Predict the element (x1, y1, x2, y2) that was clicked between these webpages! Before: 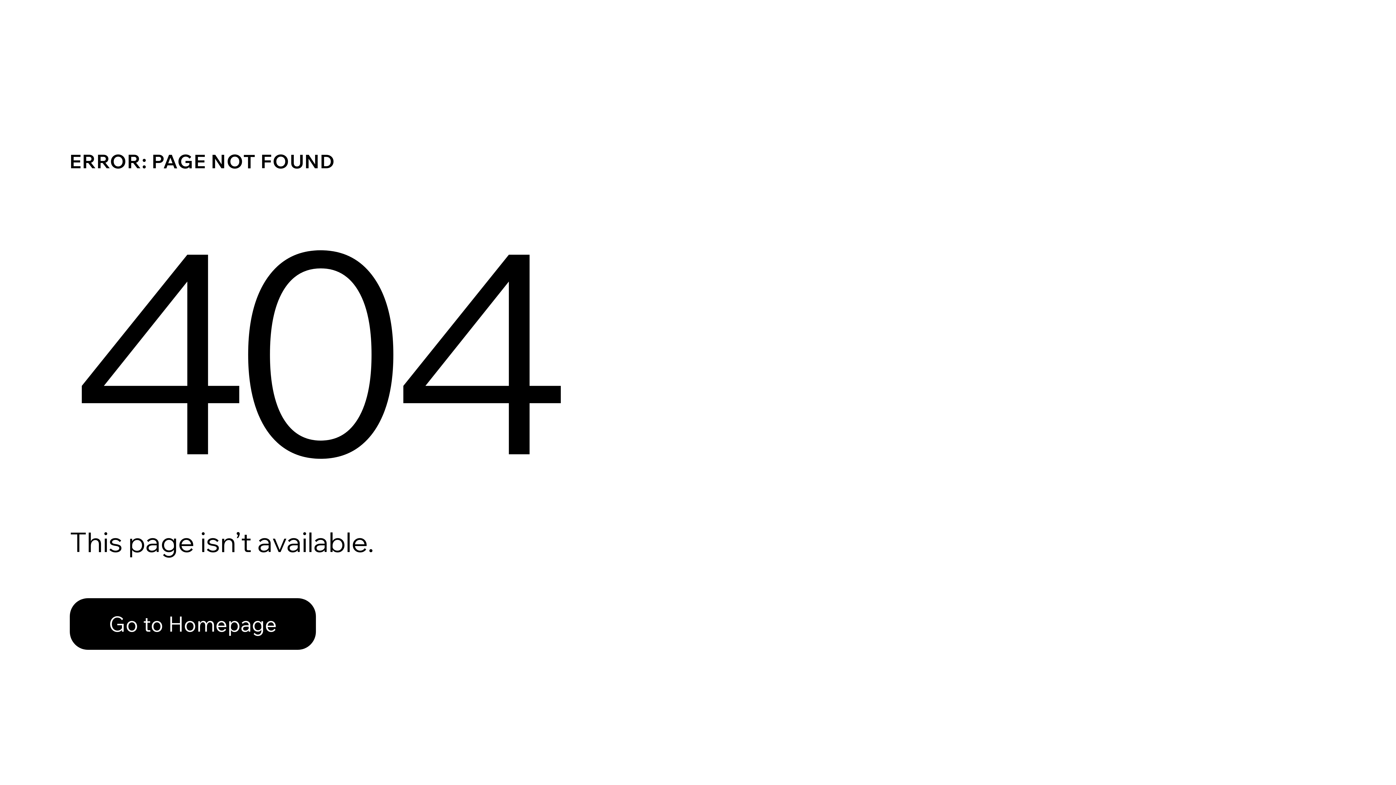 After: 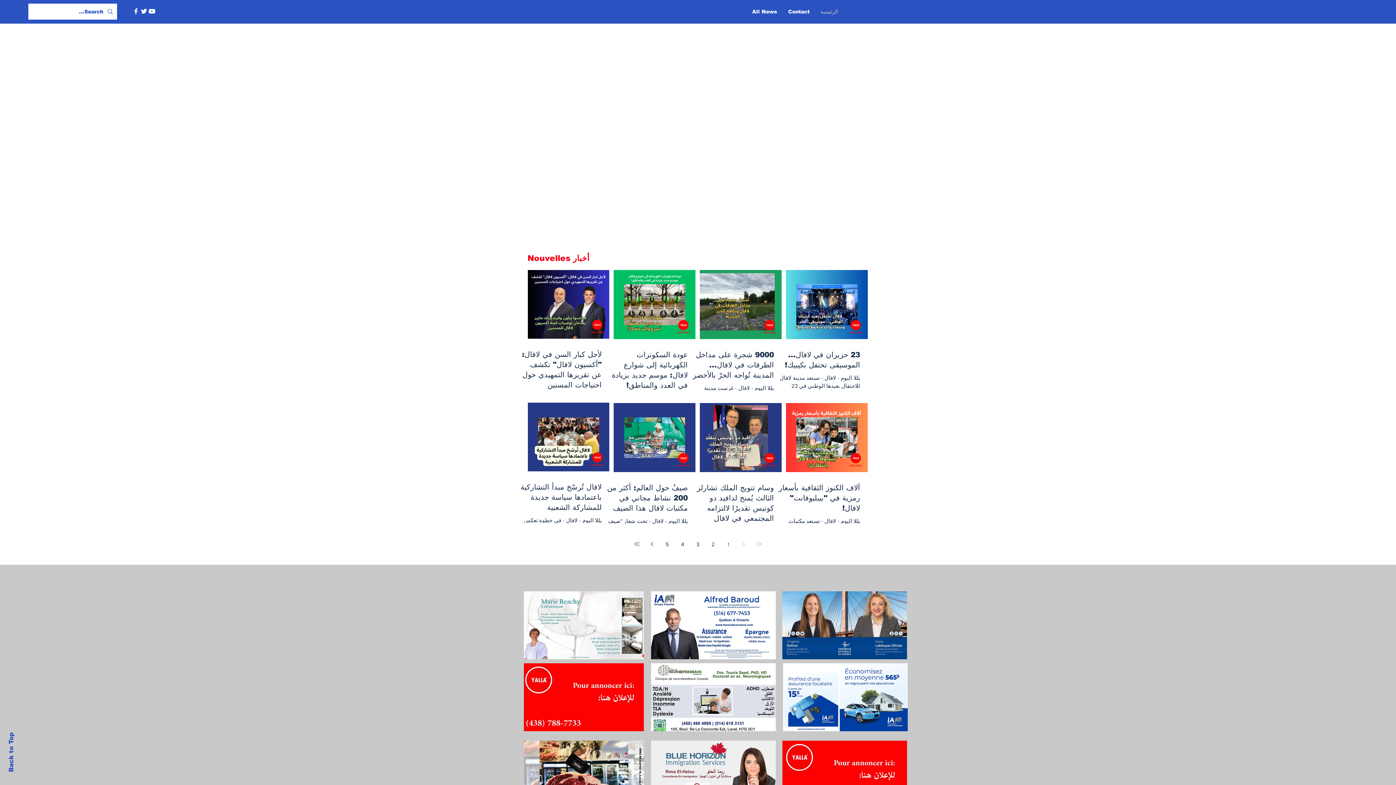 Action: label: Go to Homepage bbox: (69, 582, 768, 659)